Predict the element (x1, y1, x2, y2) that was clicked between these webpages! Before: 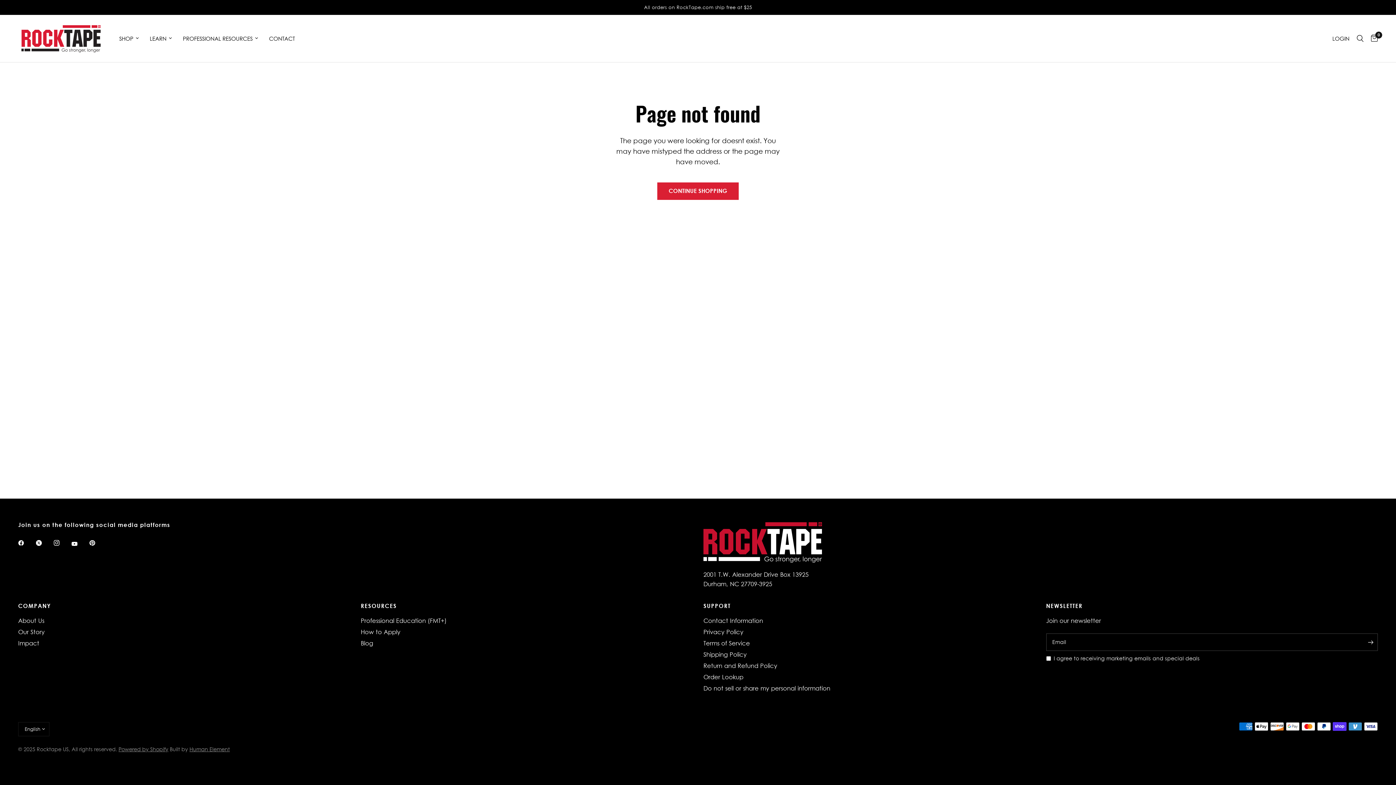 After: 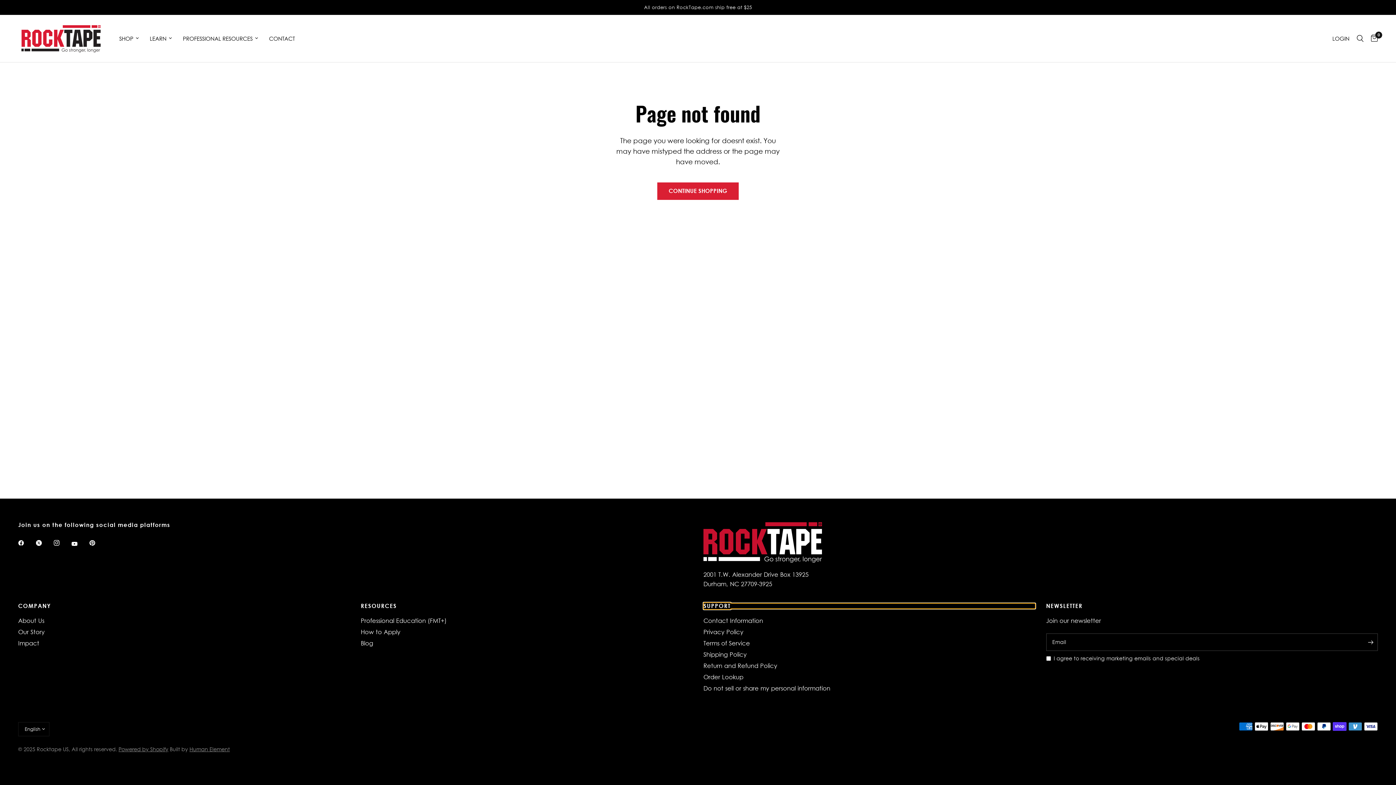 Action: bbox: (703, 603, 1035, 609) label: SUPPORT